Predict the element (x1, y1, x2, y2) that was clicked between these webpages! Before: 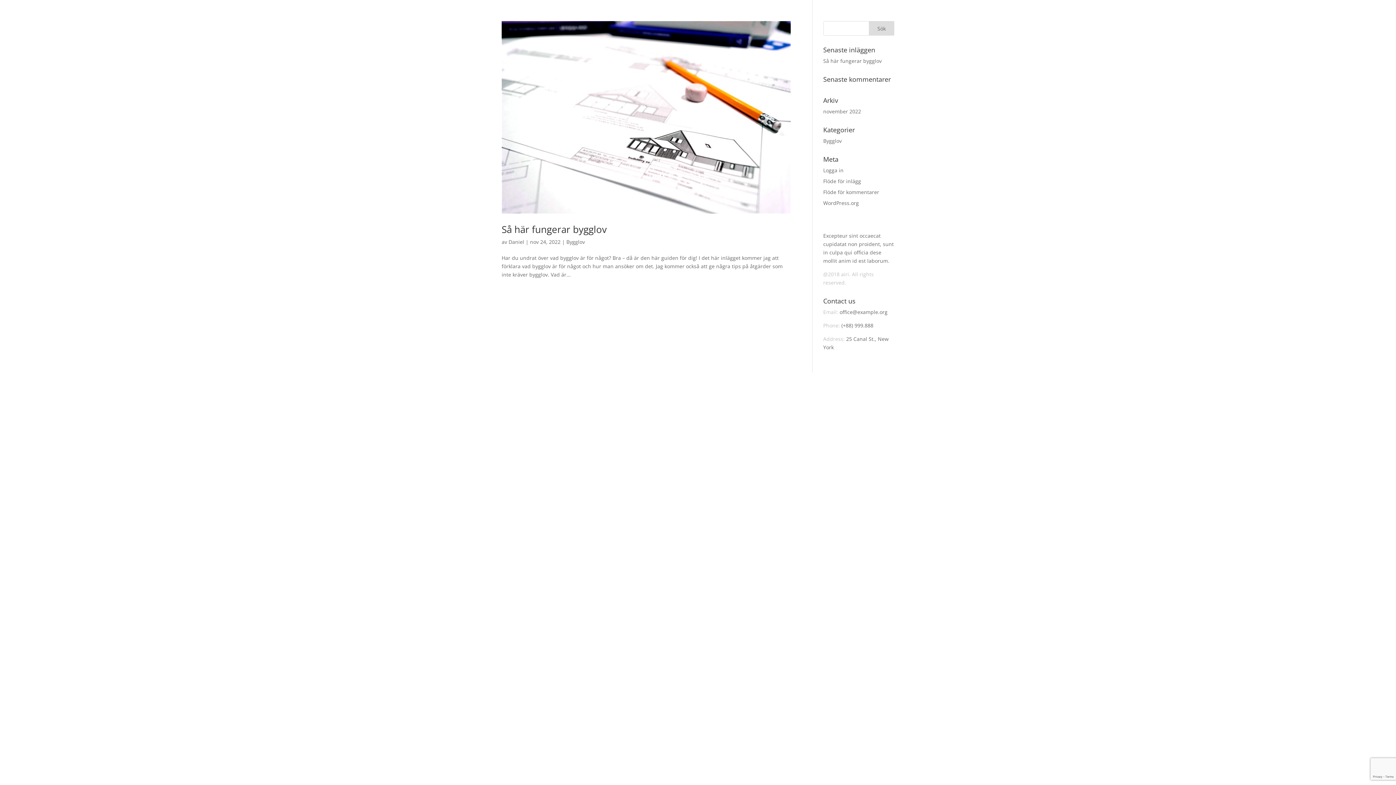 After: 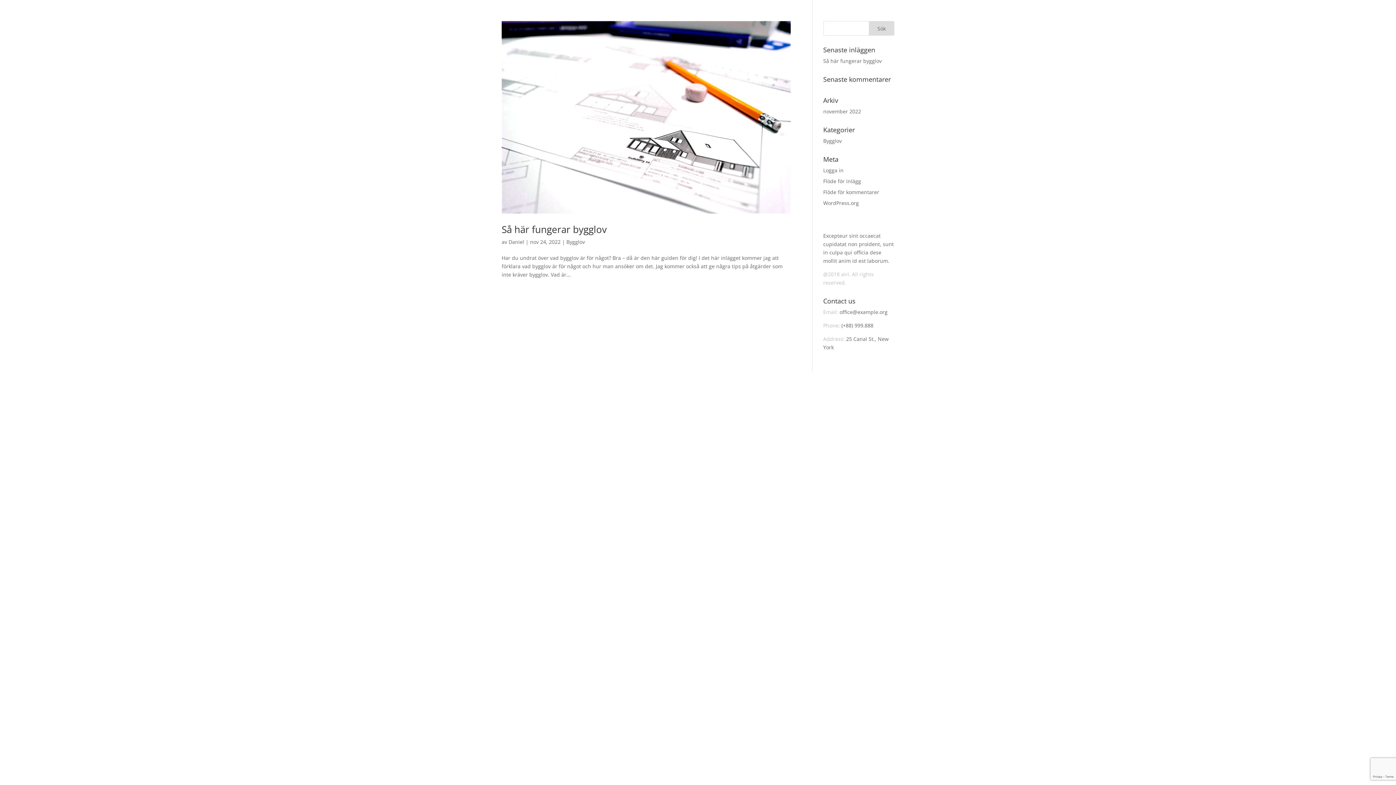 Action: bbox: (508, 238, 524, 245) label: Daniel